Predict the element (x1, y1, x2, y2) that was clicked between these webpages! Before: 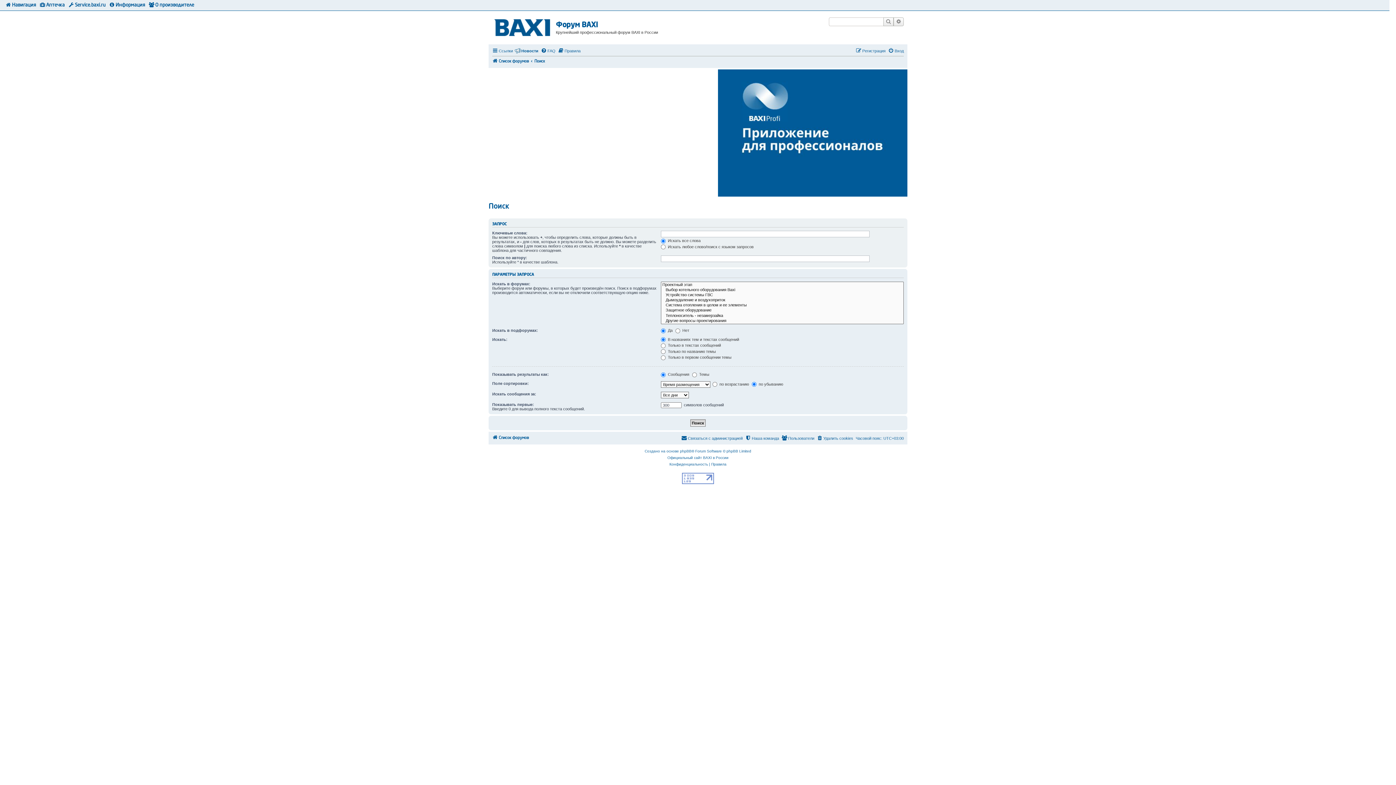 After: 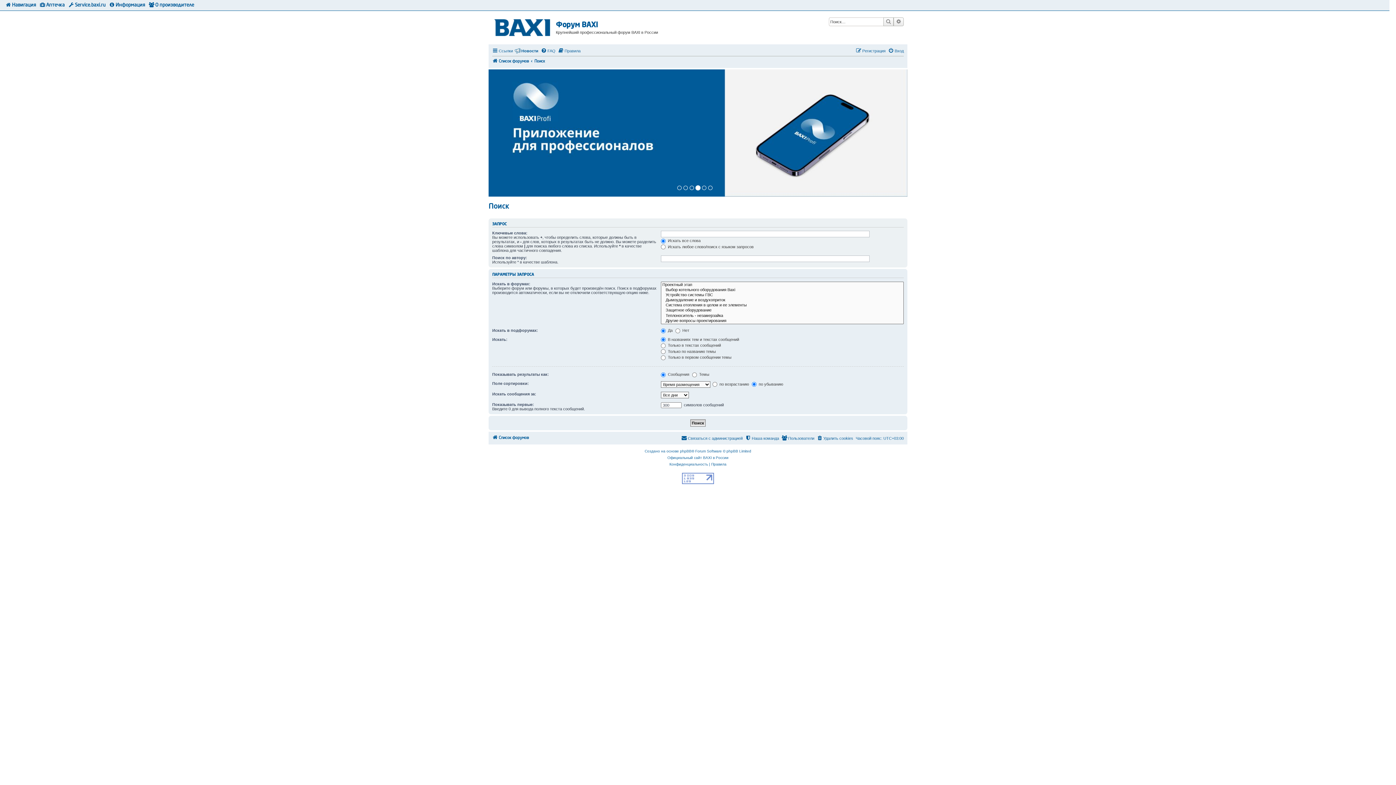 Action: bbox: (682, 472, 714, 484)